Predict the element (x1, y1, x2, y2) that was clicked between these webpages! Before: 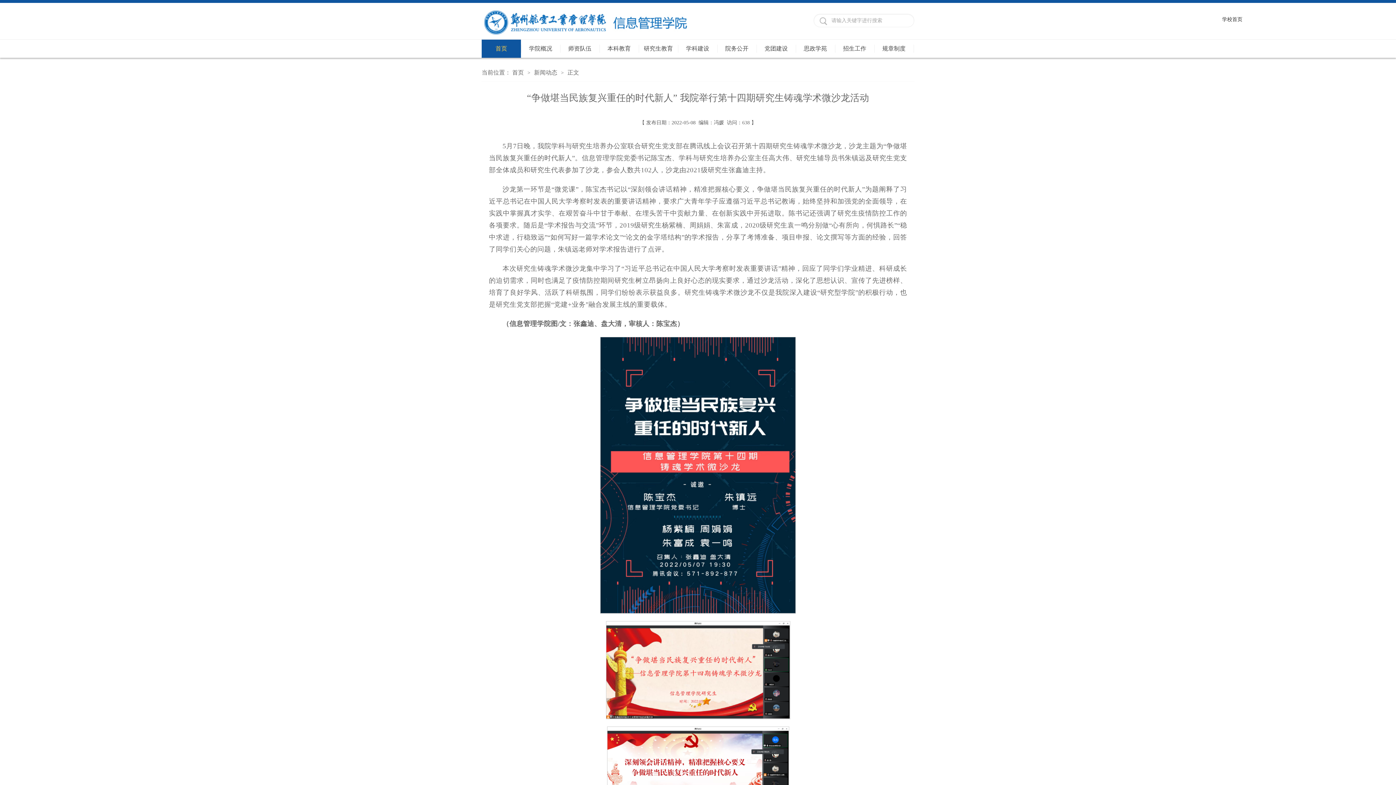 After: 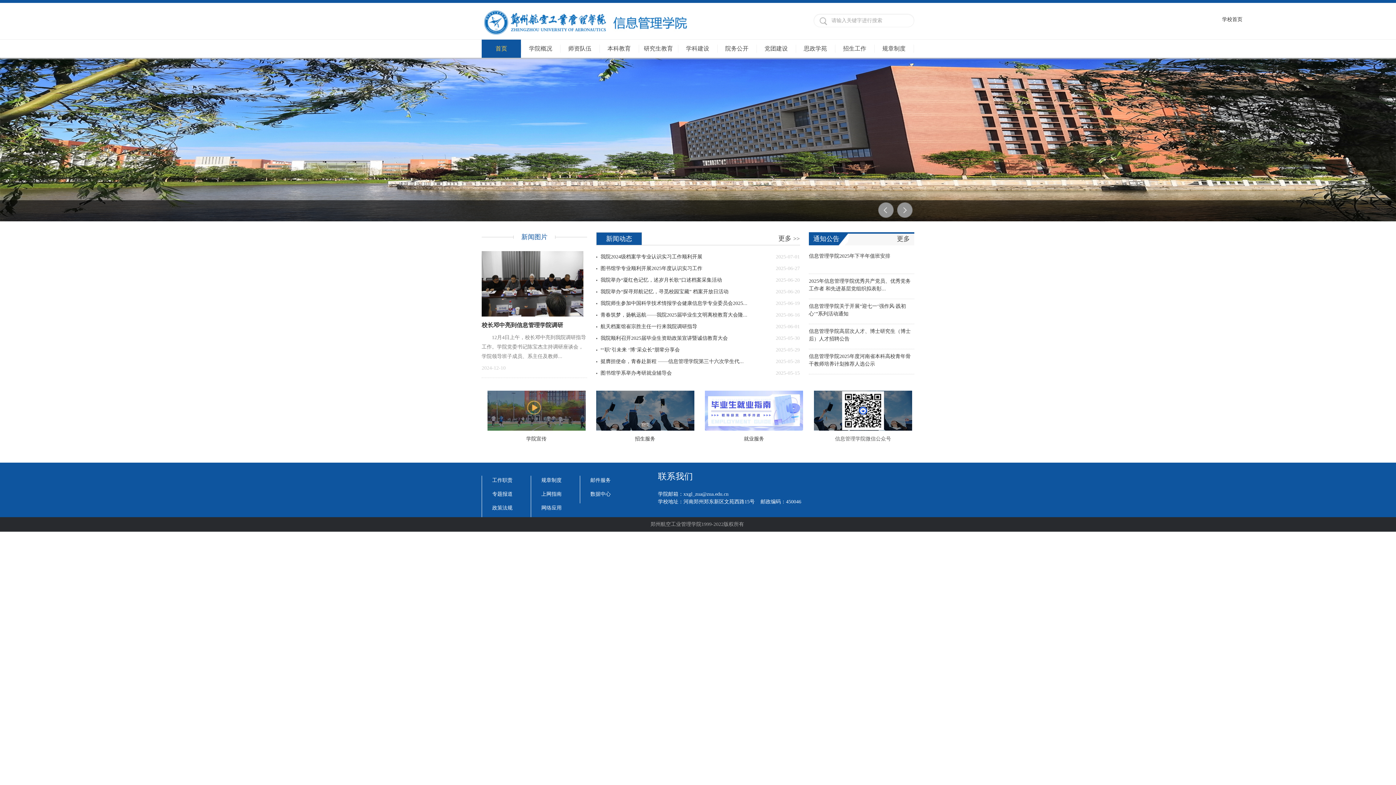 Action: label: 首页 bbox: (481, 44, 521, 52)